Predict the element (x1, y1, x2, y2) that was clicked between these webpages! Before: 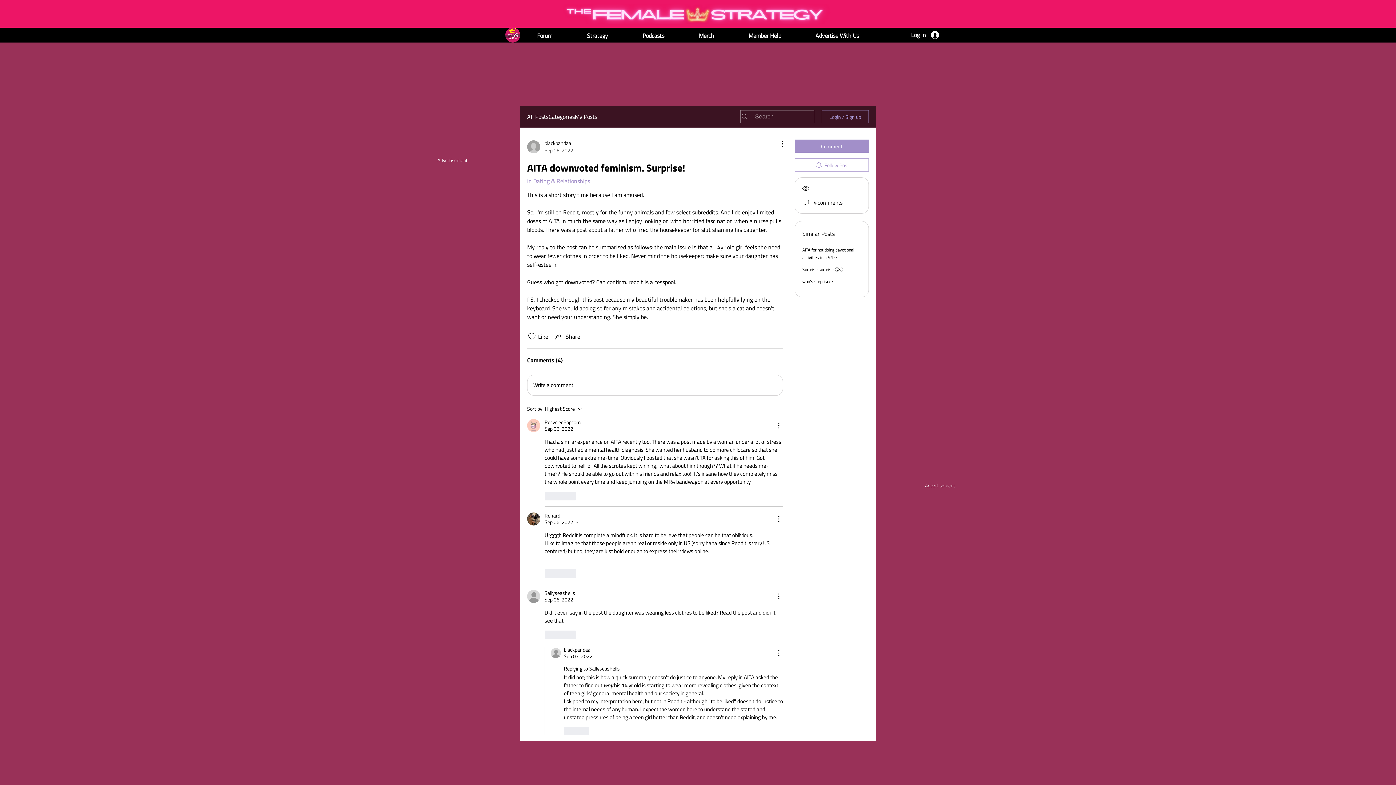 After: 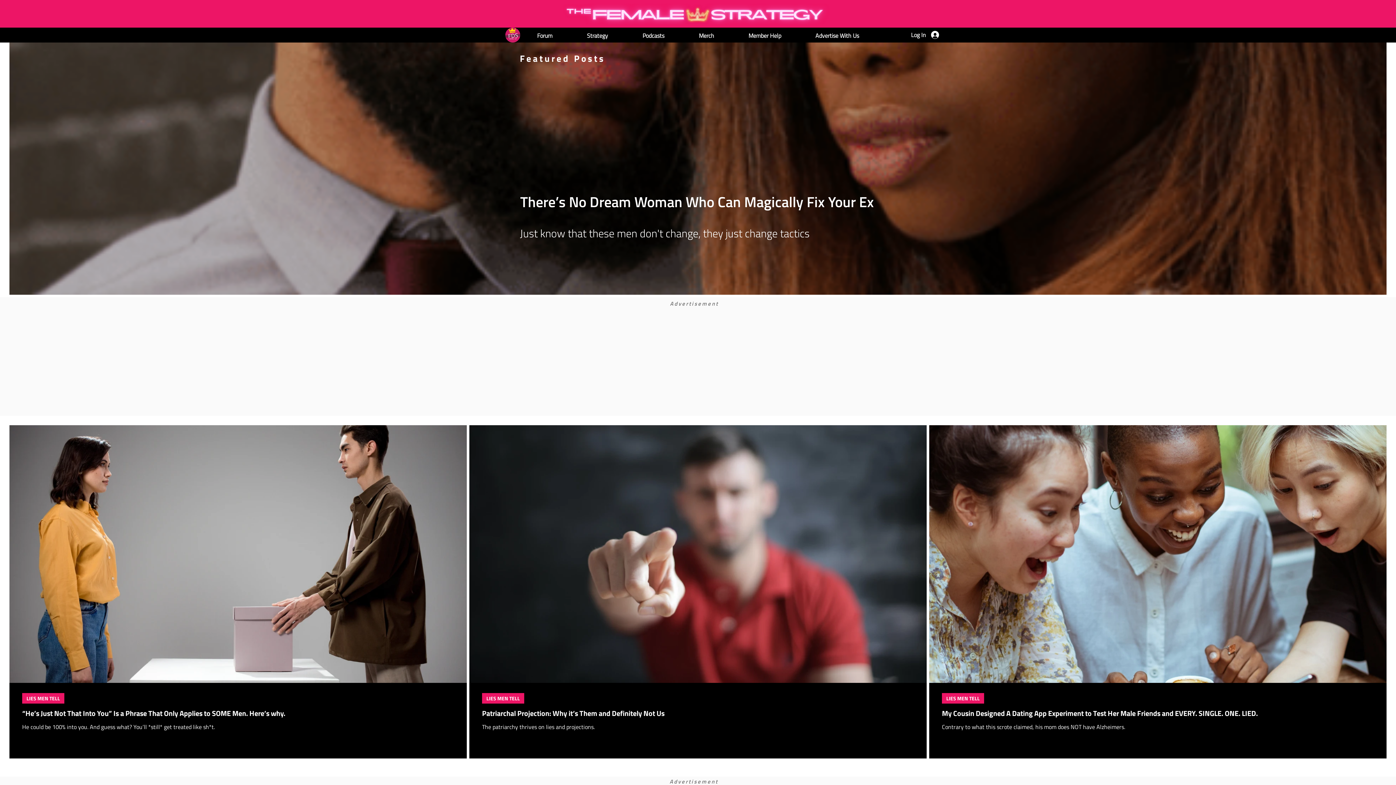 Action: bbox: (563, 3, 832, 24)